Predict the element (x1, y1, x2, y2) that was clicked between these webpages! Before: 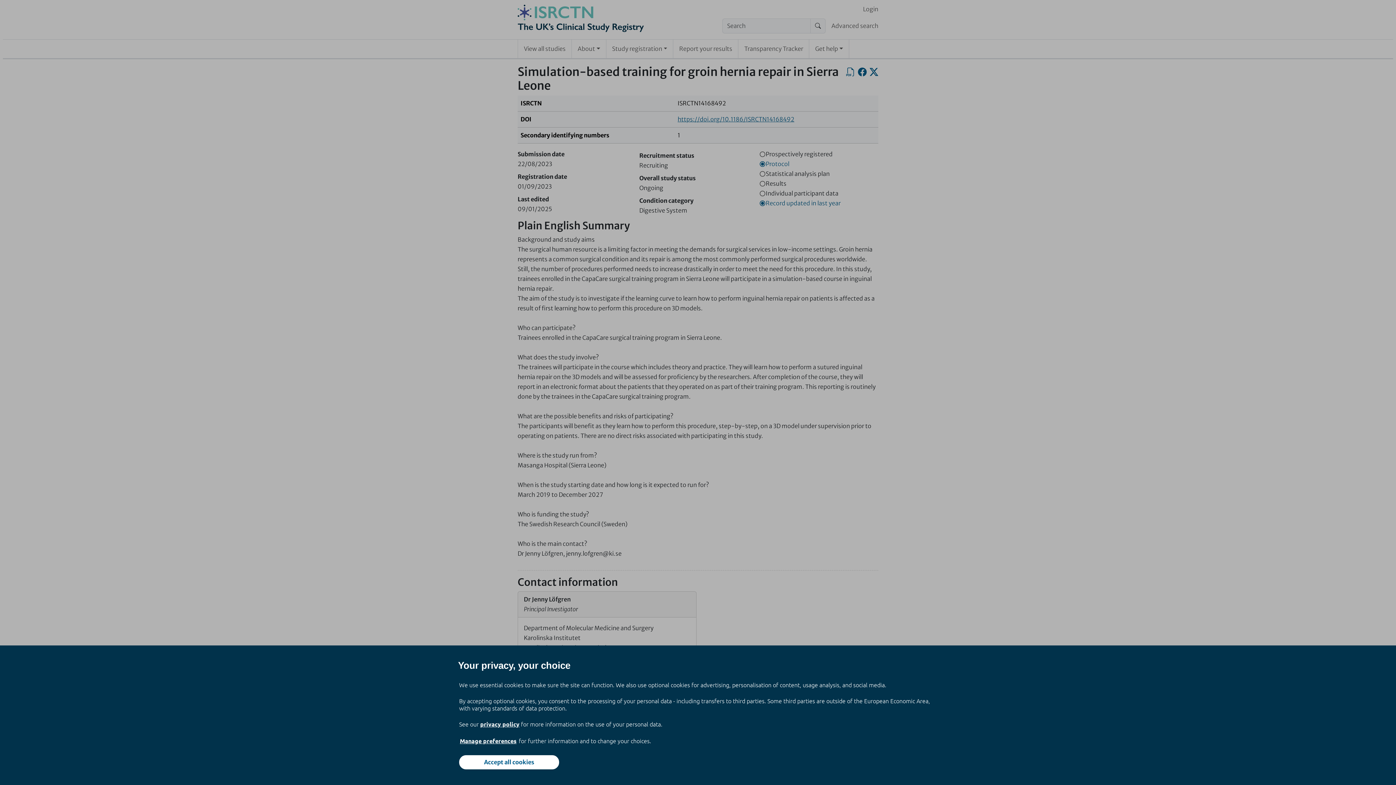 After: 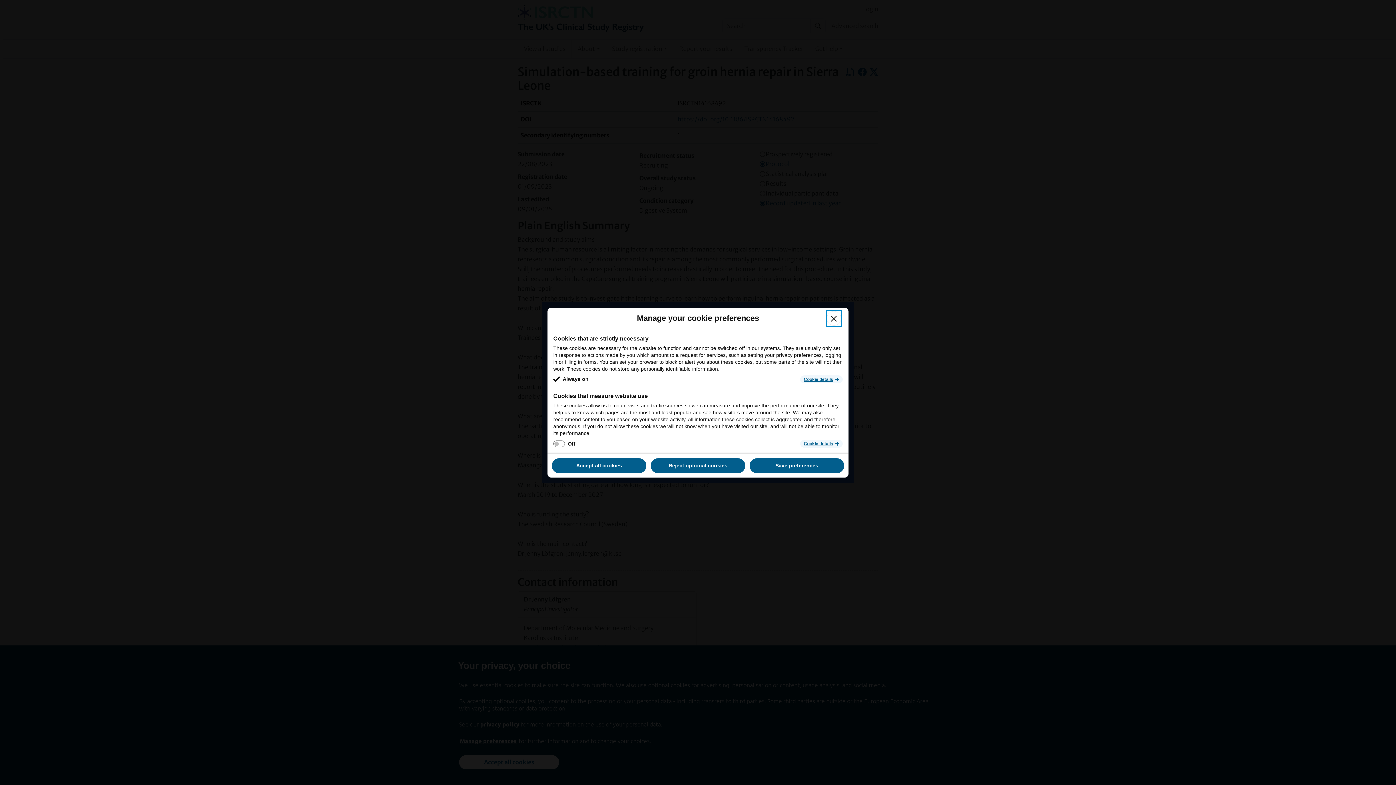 Action: bbox: (459, 737, 517, 745) label: Manage preferences